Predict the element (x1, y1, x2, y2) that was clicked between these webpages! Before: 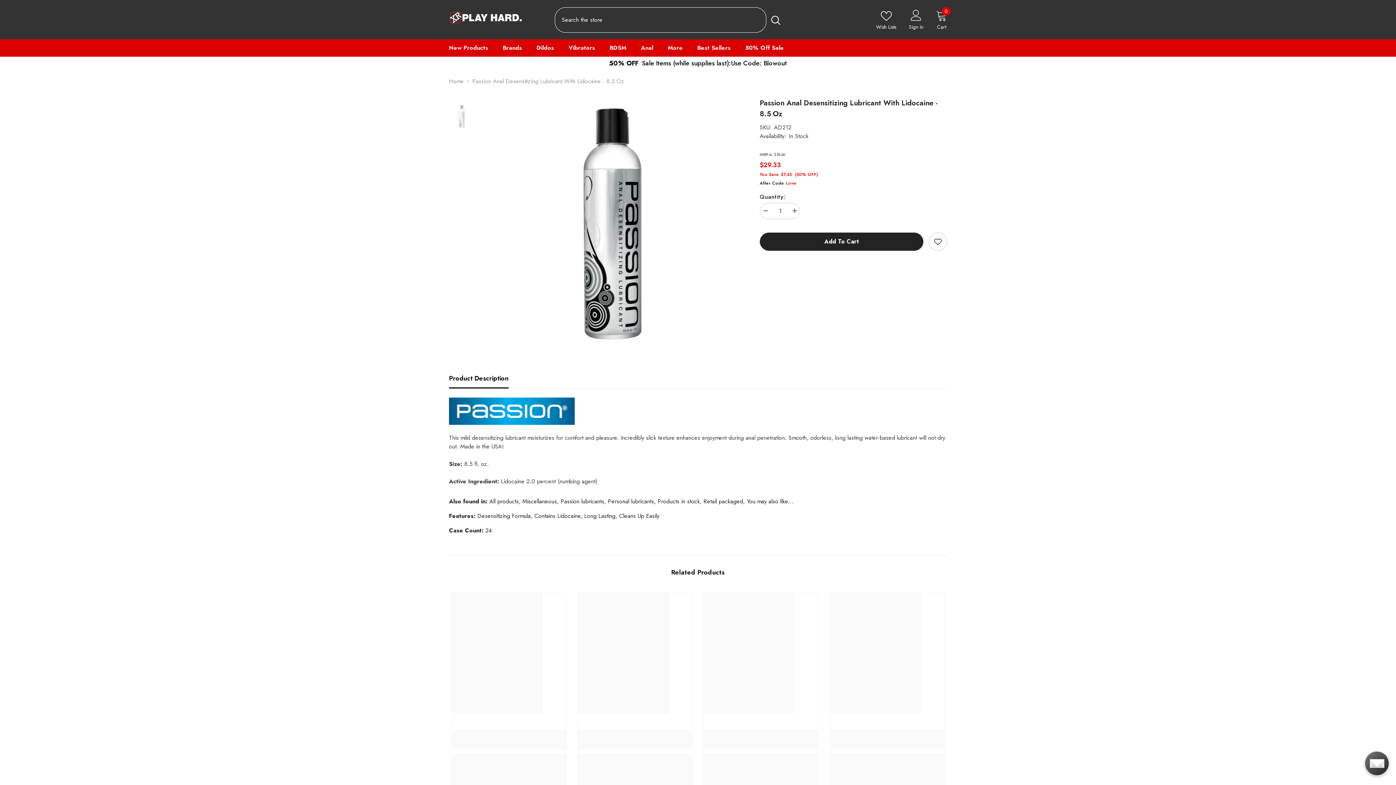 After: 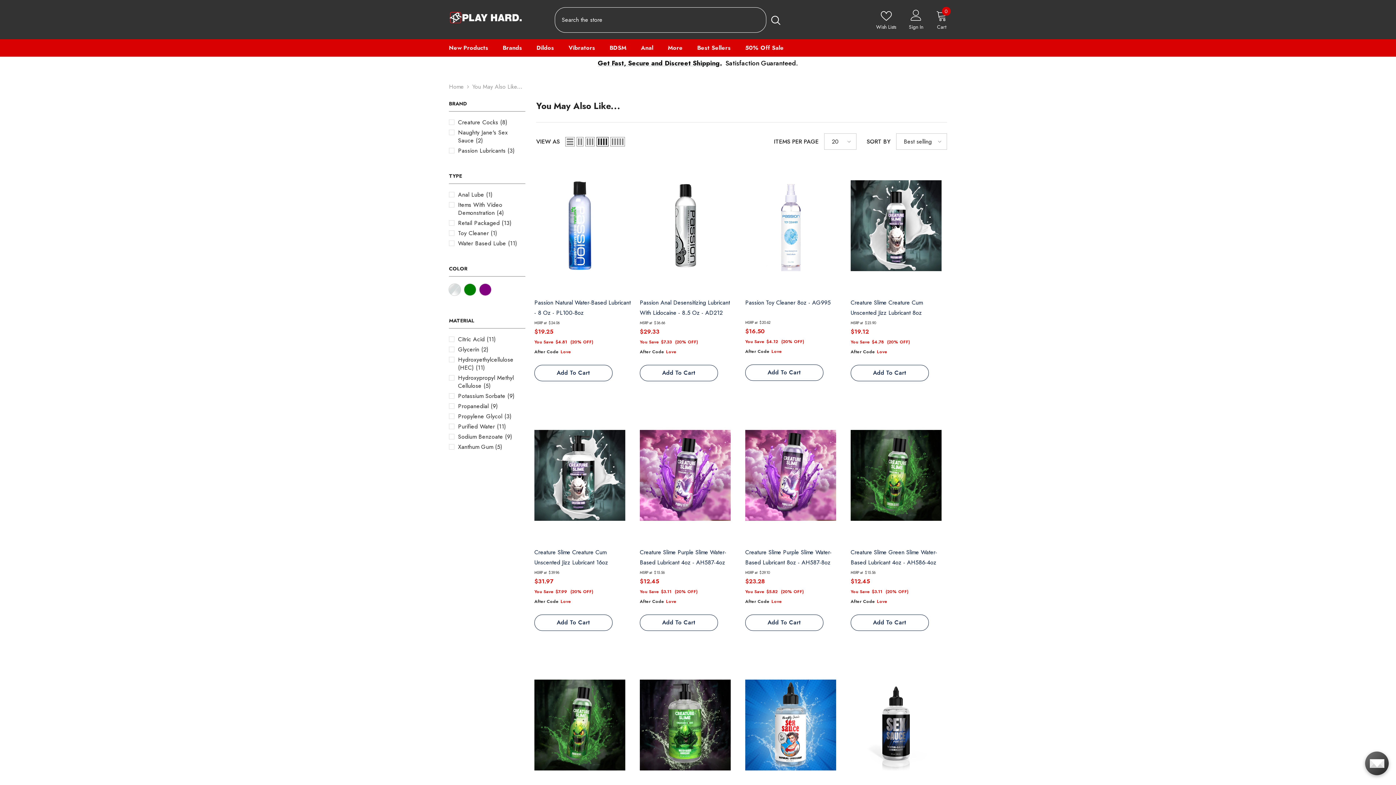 Action: bbox: (746, 497, 793, 505) label: You may also like...